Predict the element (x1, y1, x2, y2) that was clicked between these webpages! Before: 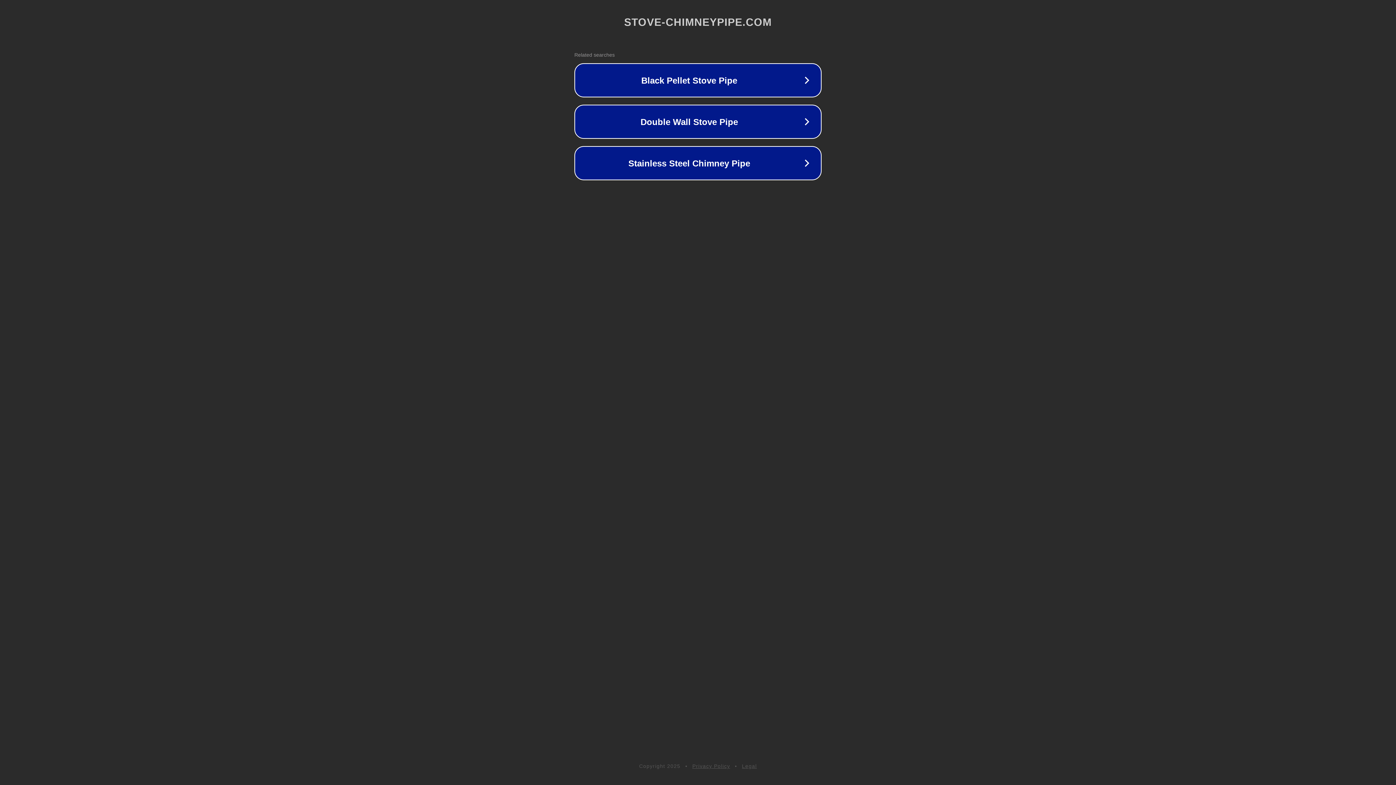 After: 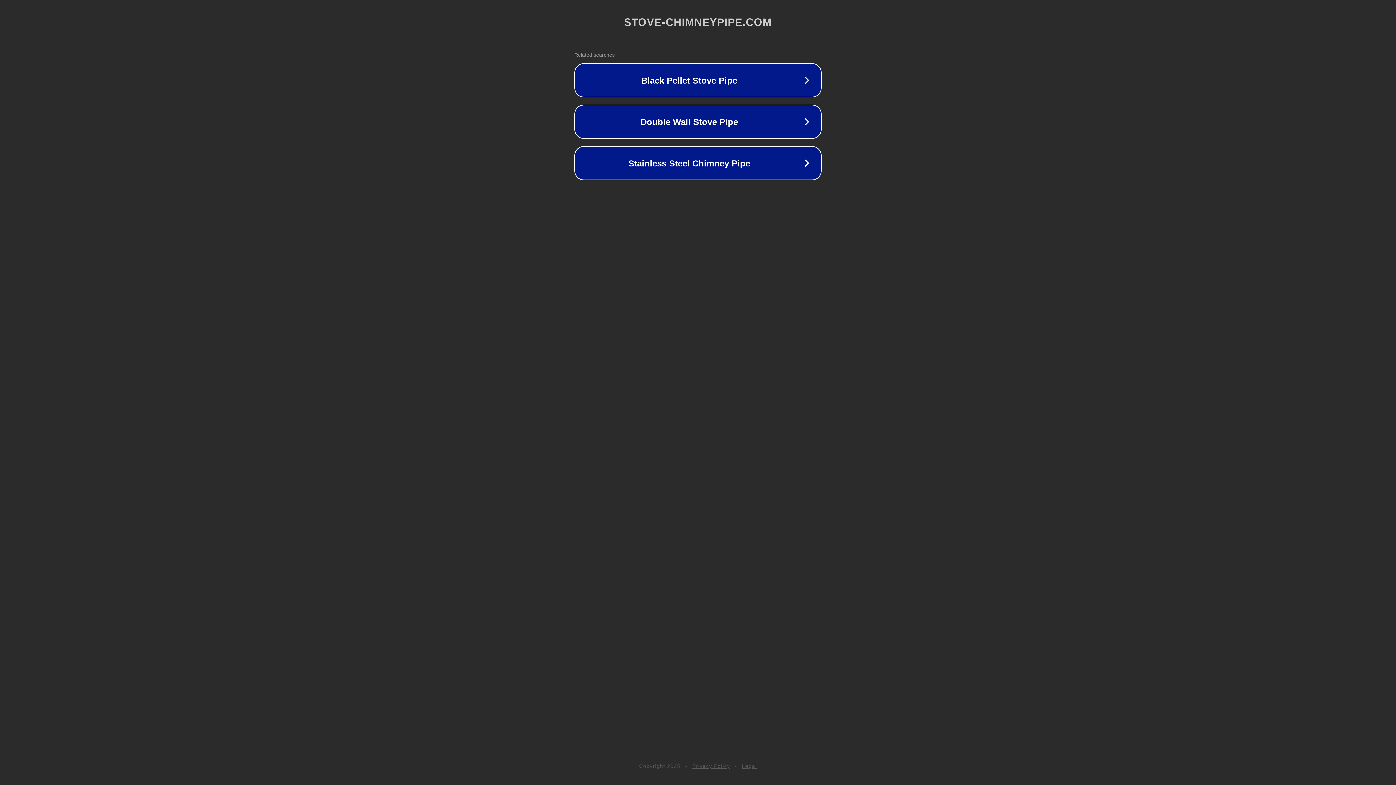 Action: label: Privacy Policy bbox: (692, 763, 730, 769)